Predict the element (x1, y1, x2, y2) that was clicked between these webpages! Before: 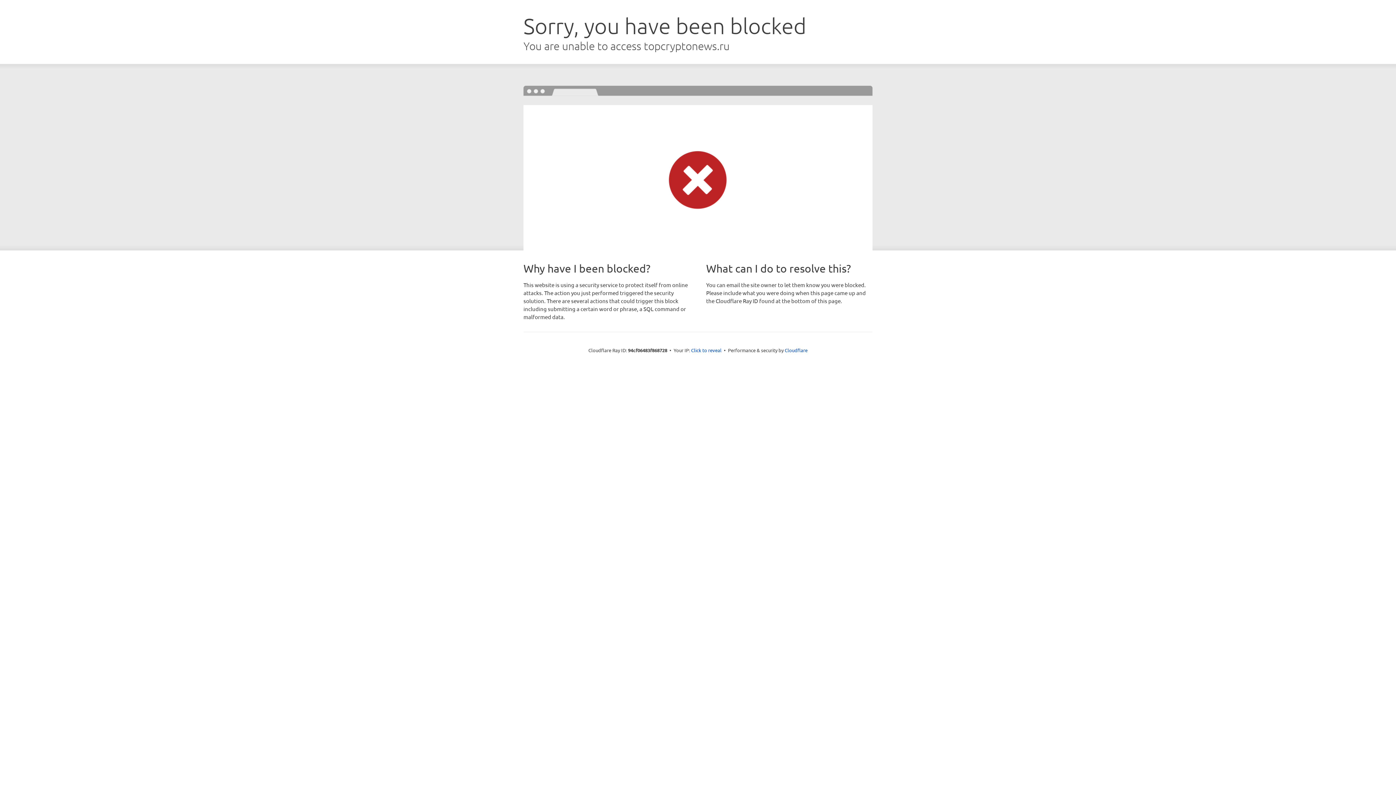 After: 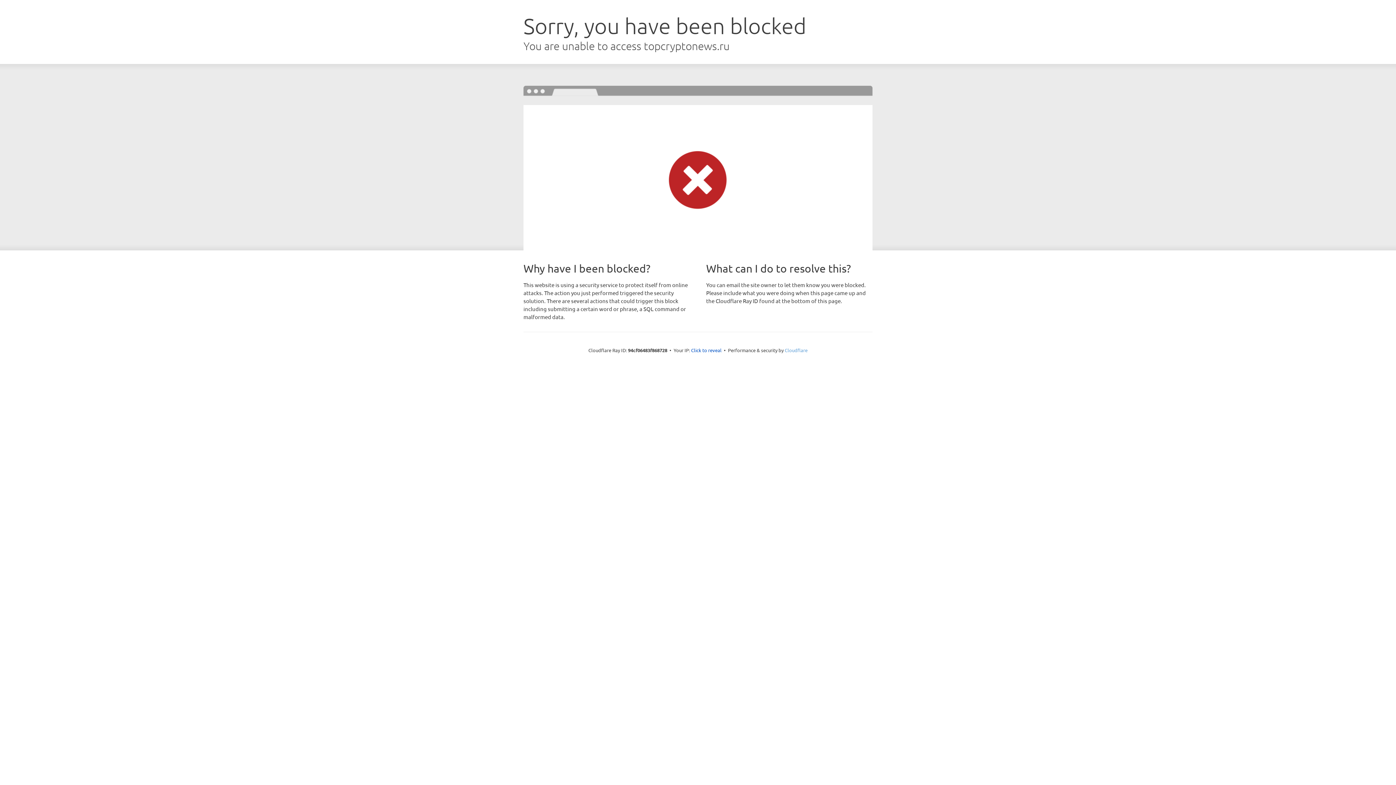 Action: bbox: (784, 347, 807, 353) label: Cloudflare